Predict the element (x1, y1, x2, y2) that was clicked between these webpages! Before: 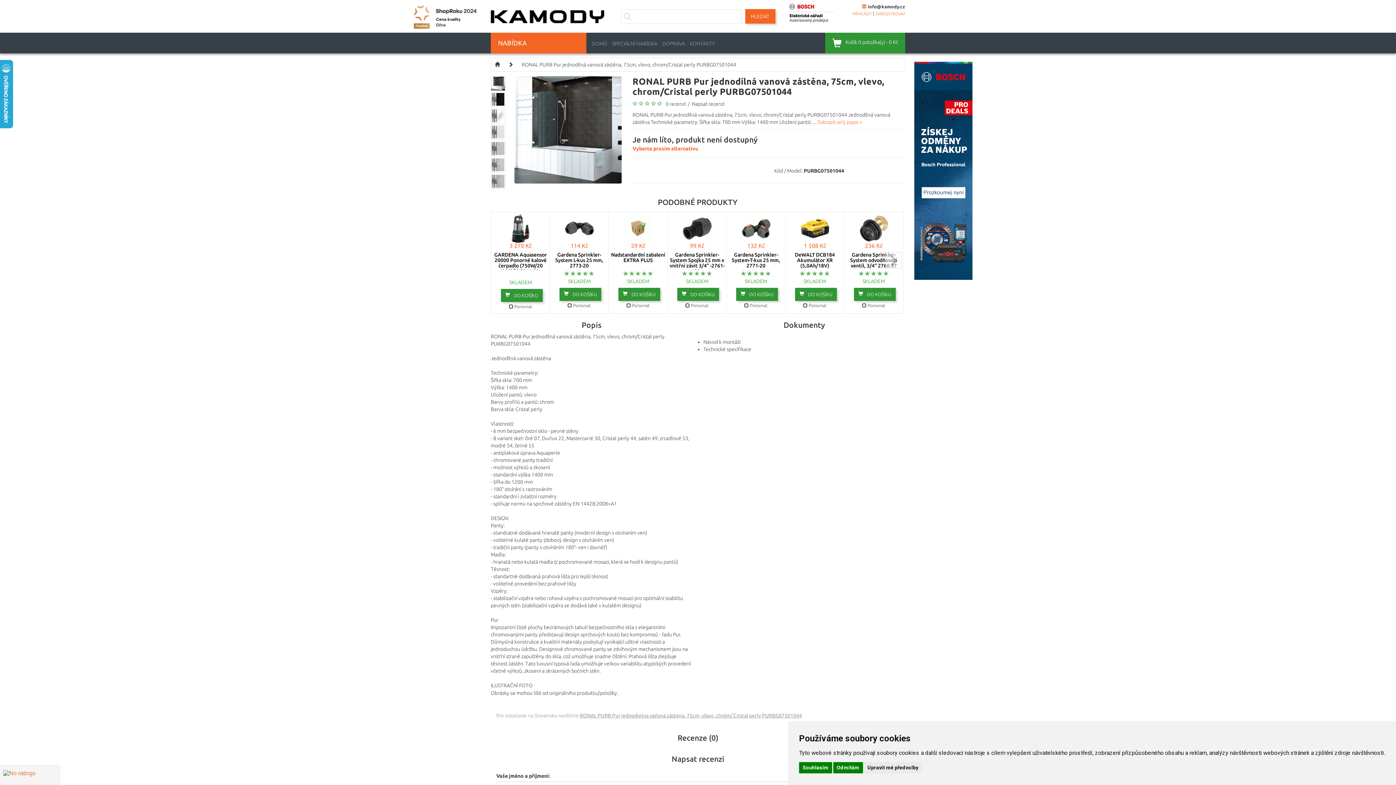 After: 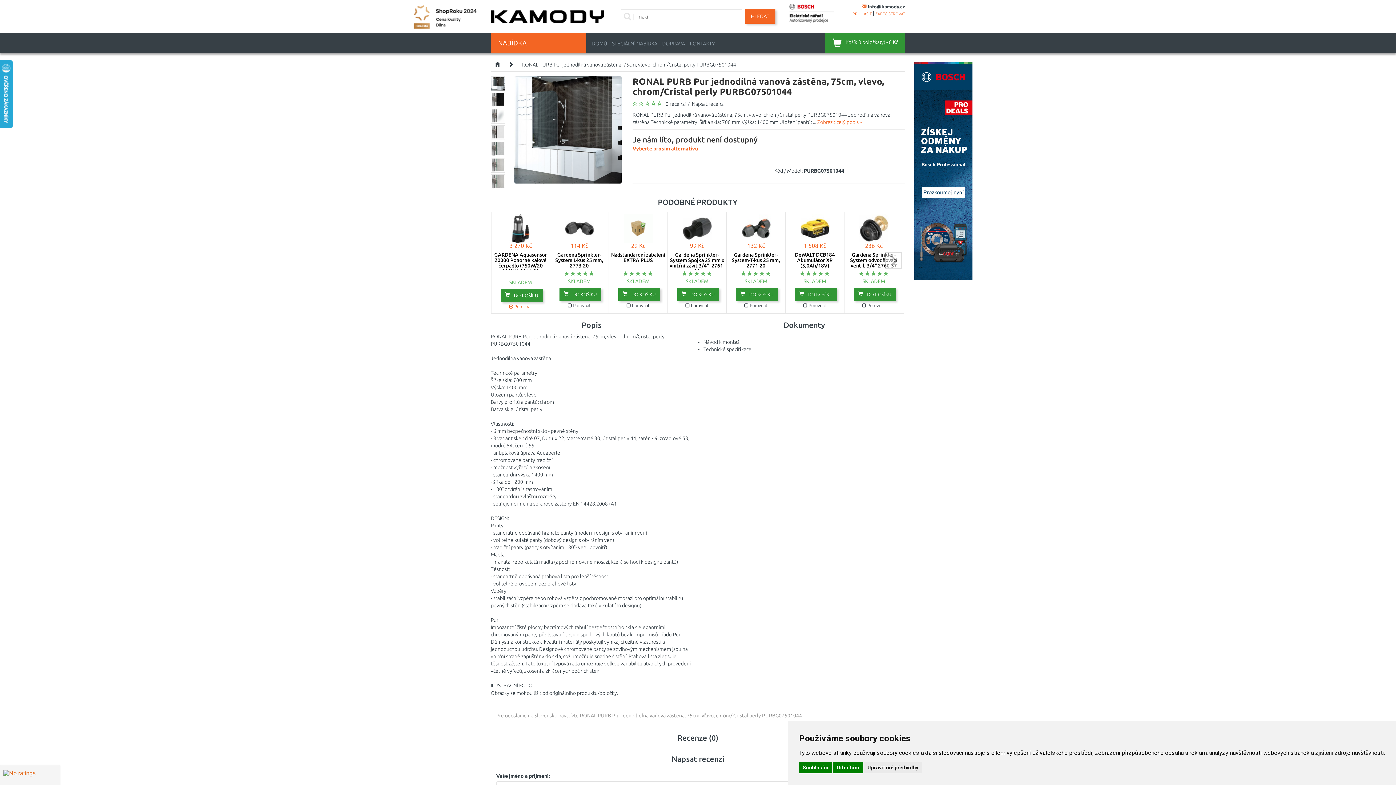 Action: label:  Porovnat bbox: (509, 304, 532, 309)